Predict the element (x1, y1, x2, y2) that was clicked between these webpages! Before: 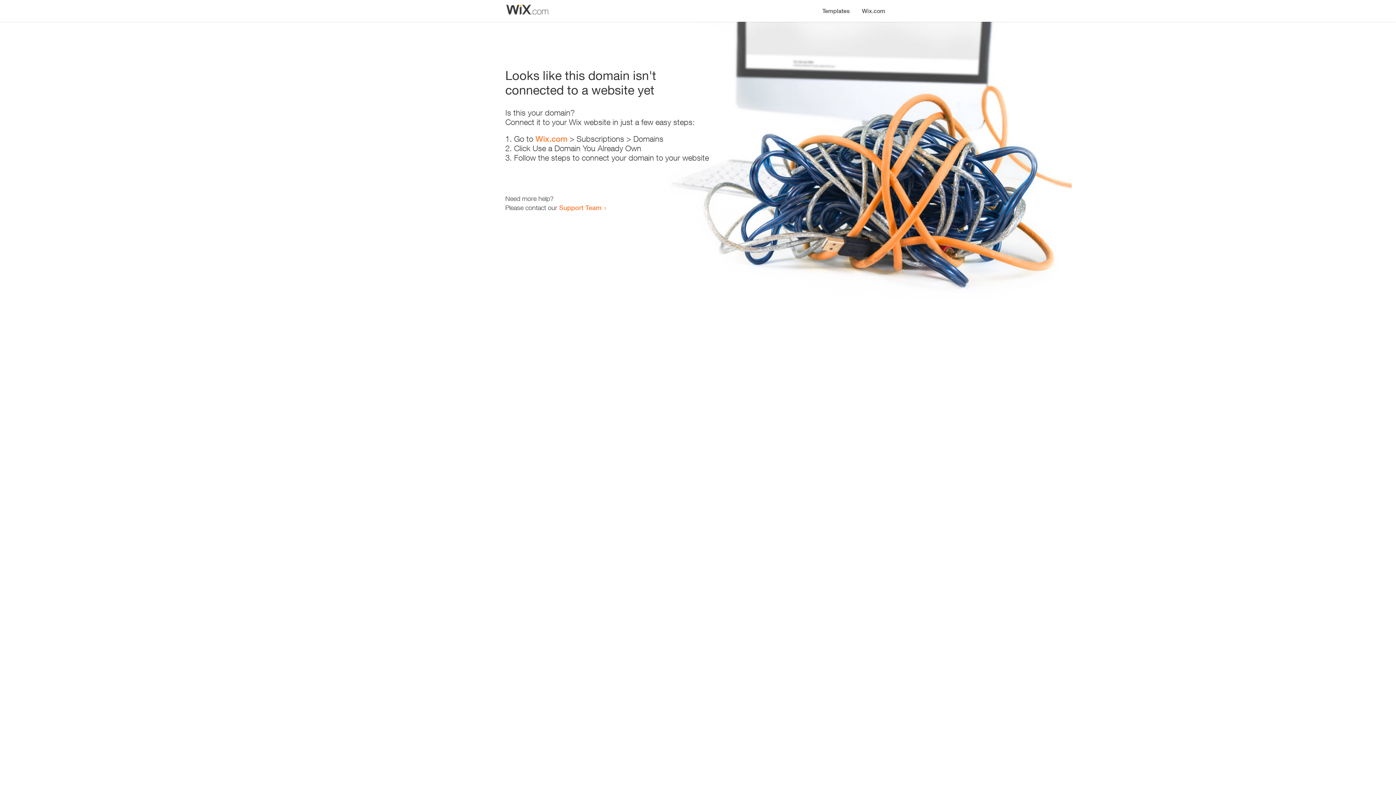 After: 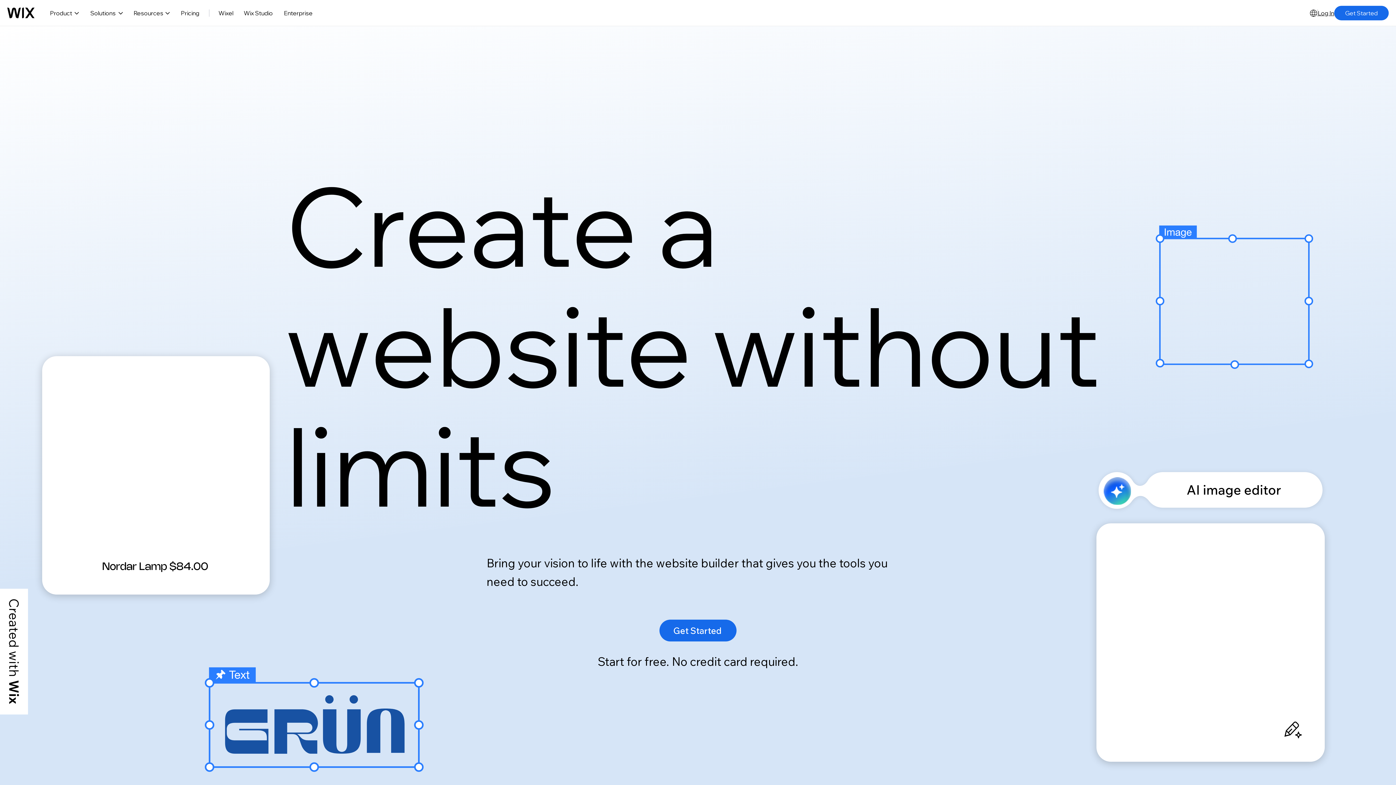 Action: bbox: (856, 0, 890, 14) label: Wix.com